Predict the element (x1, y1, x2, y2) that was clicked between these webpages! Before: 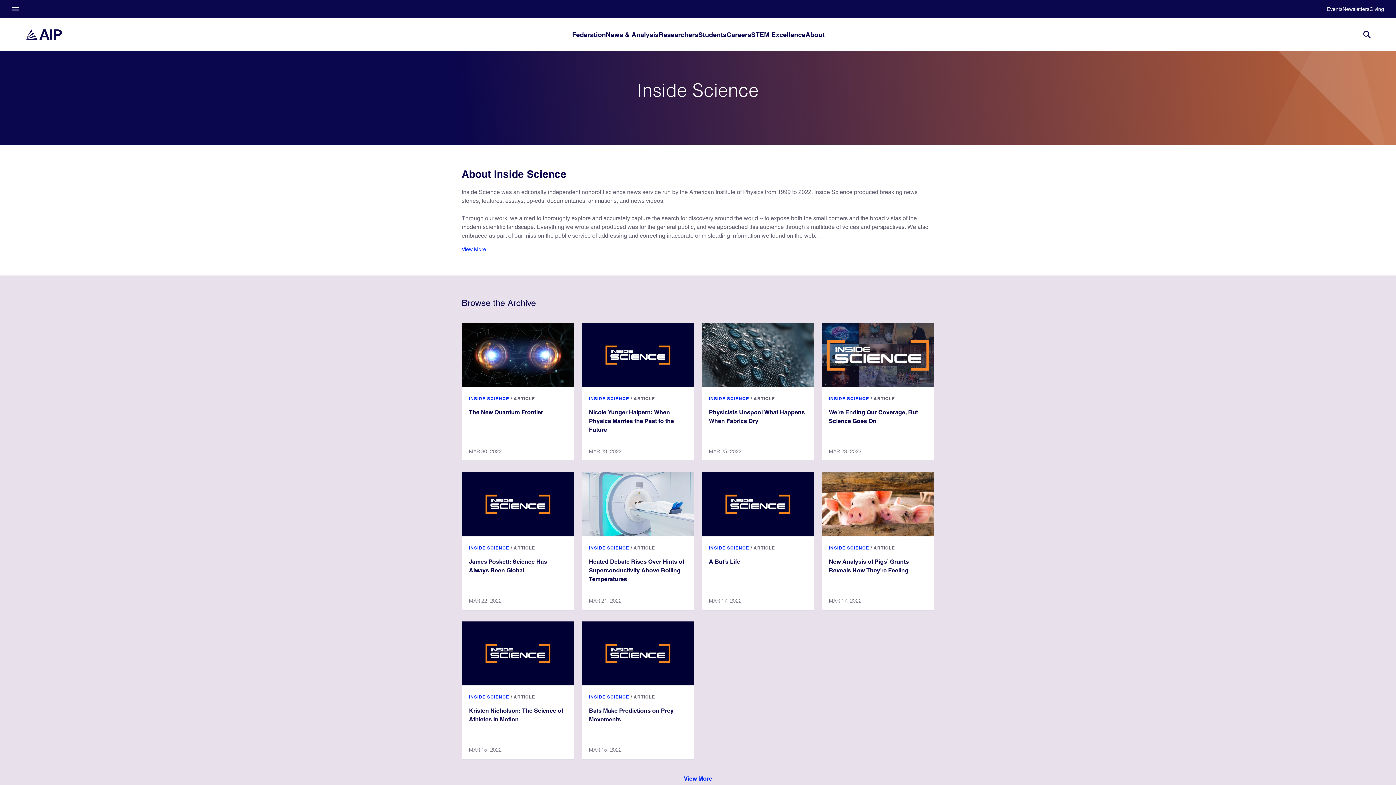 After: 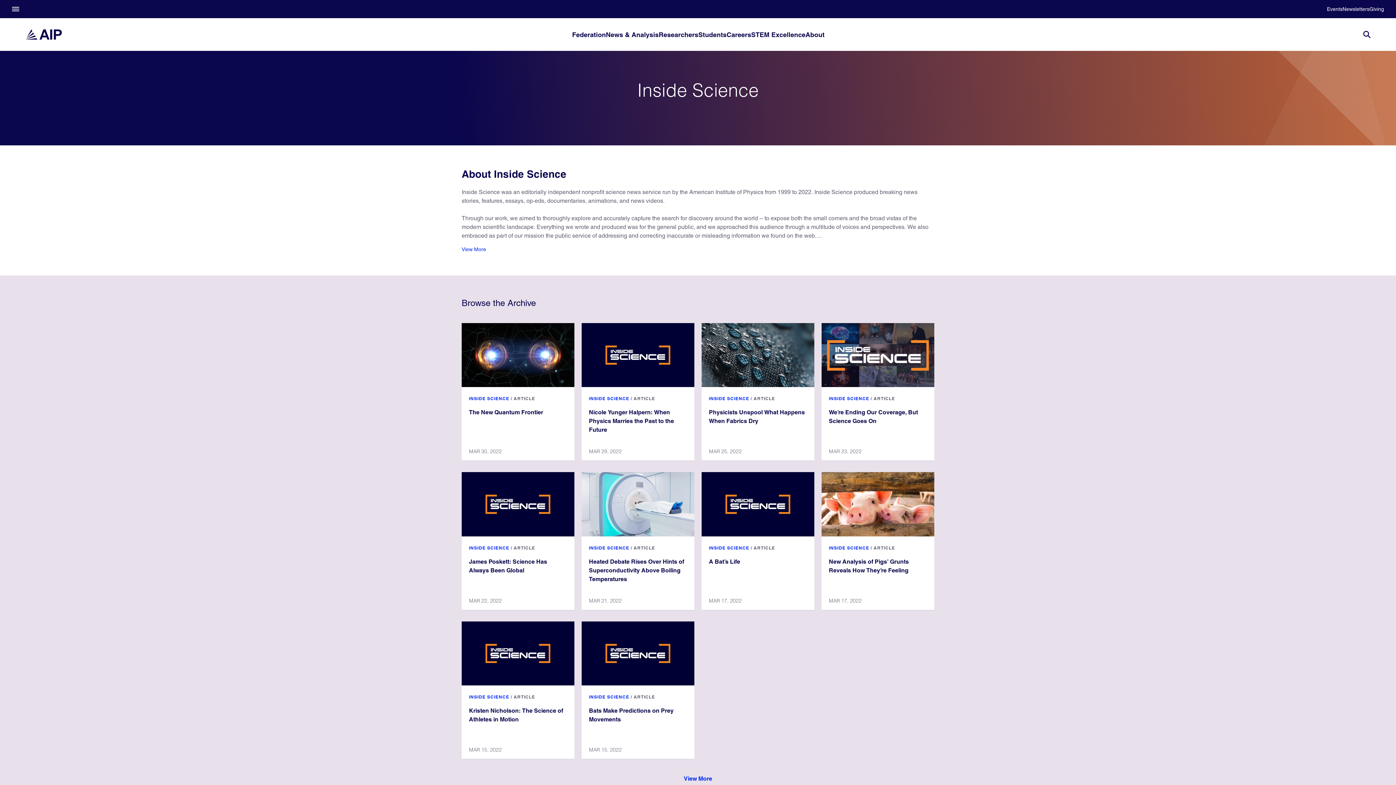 Action: label: INSIDE SCIENCE bbox: (589, 396, 629, 401)